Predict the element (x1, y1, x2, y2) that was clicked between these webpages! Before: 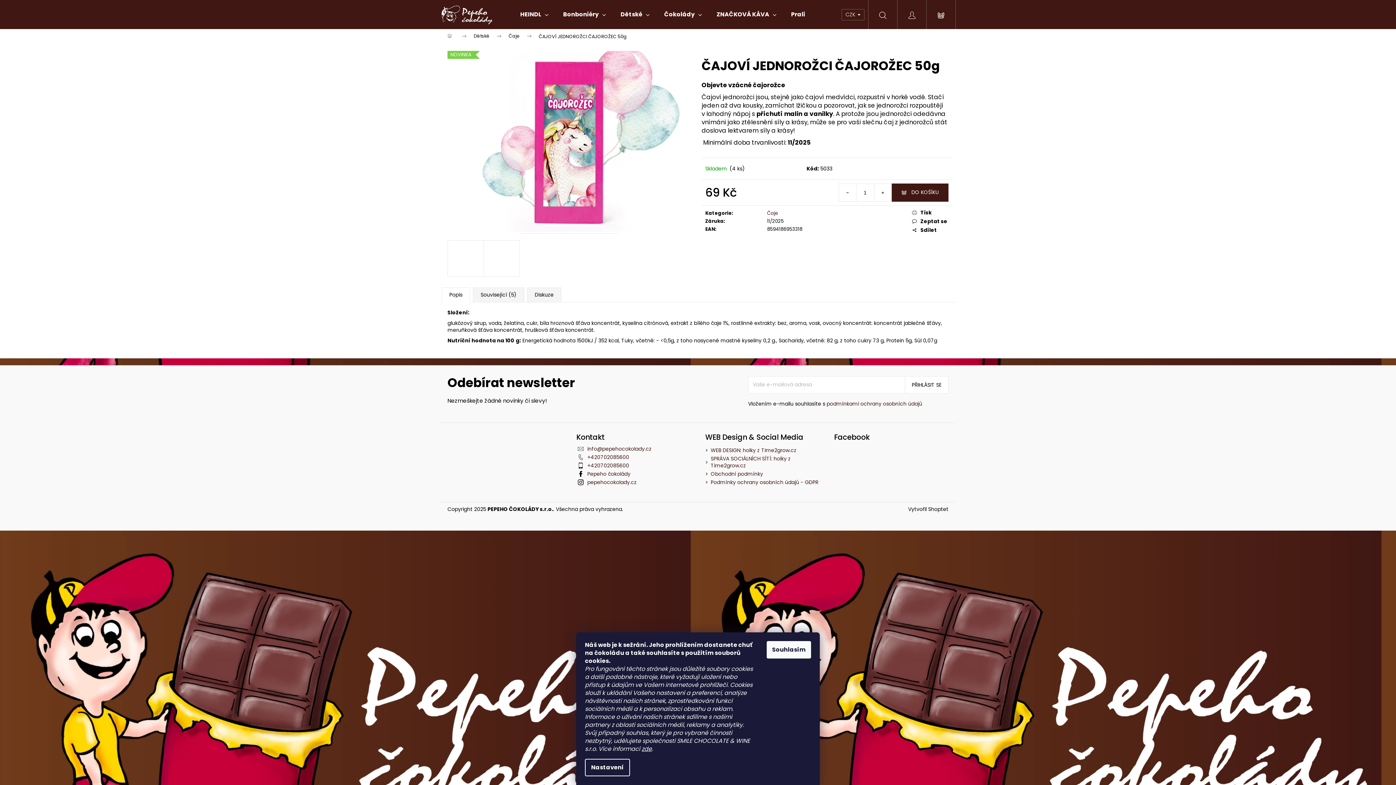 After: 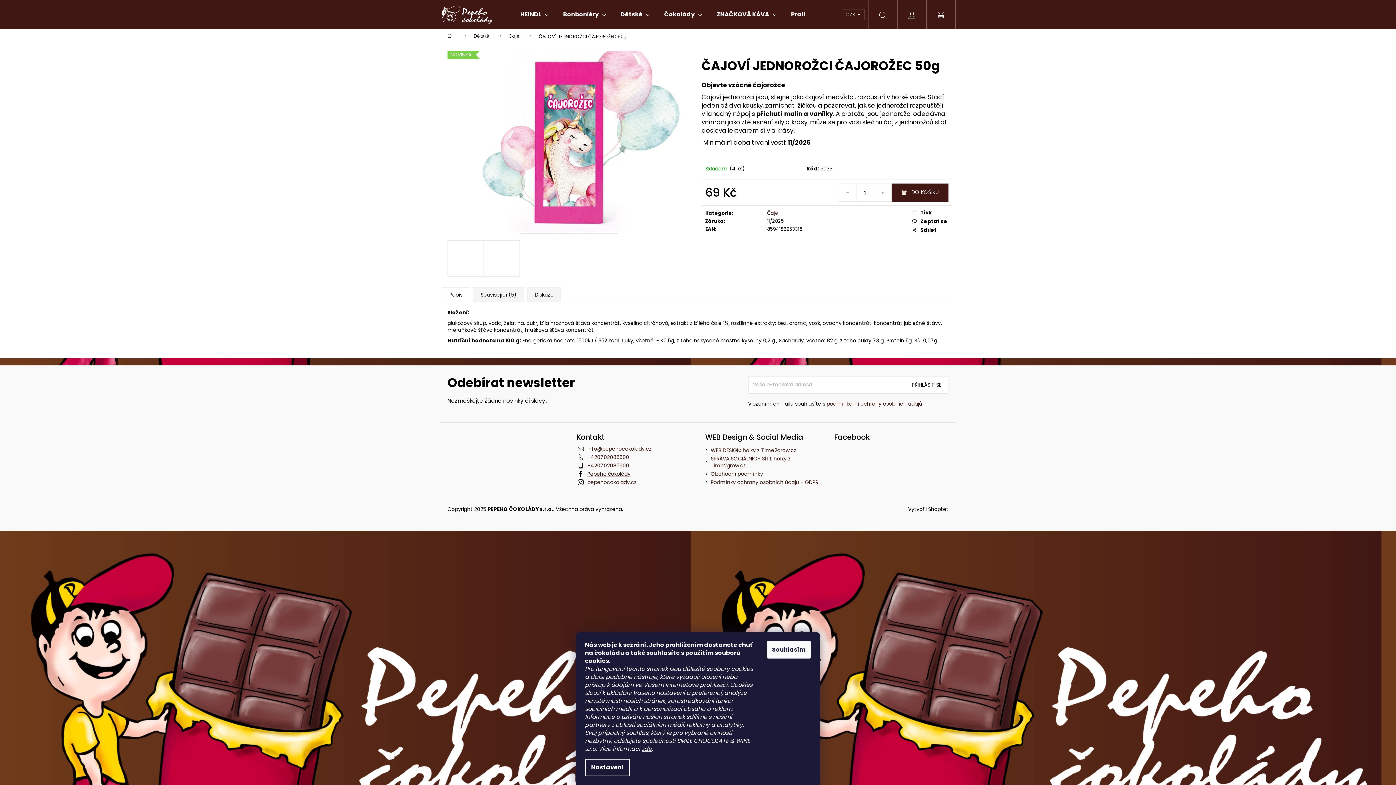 Action: bbox: (587, 470, 630, 477) label: Pepeho čokolády